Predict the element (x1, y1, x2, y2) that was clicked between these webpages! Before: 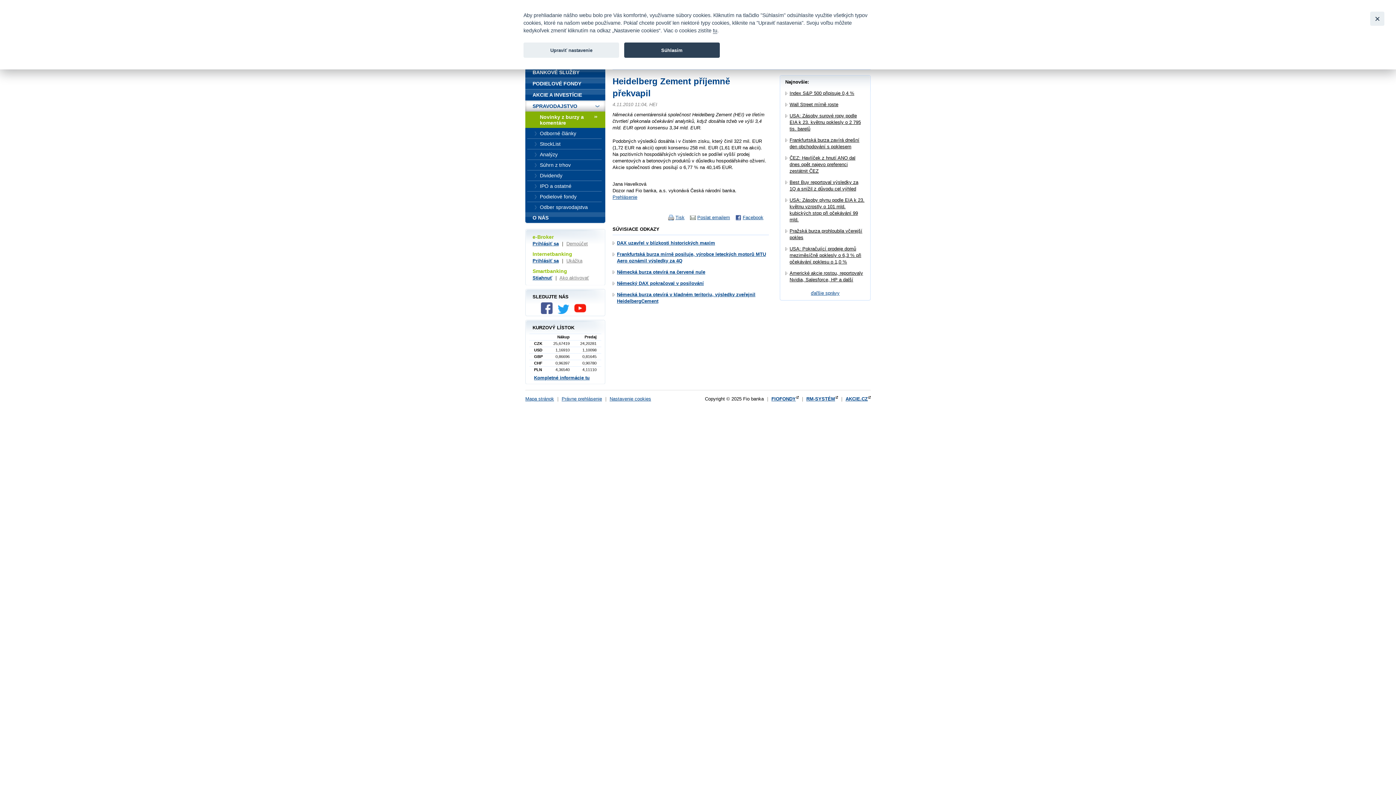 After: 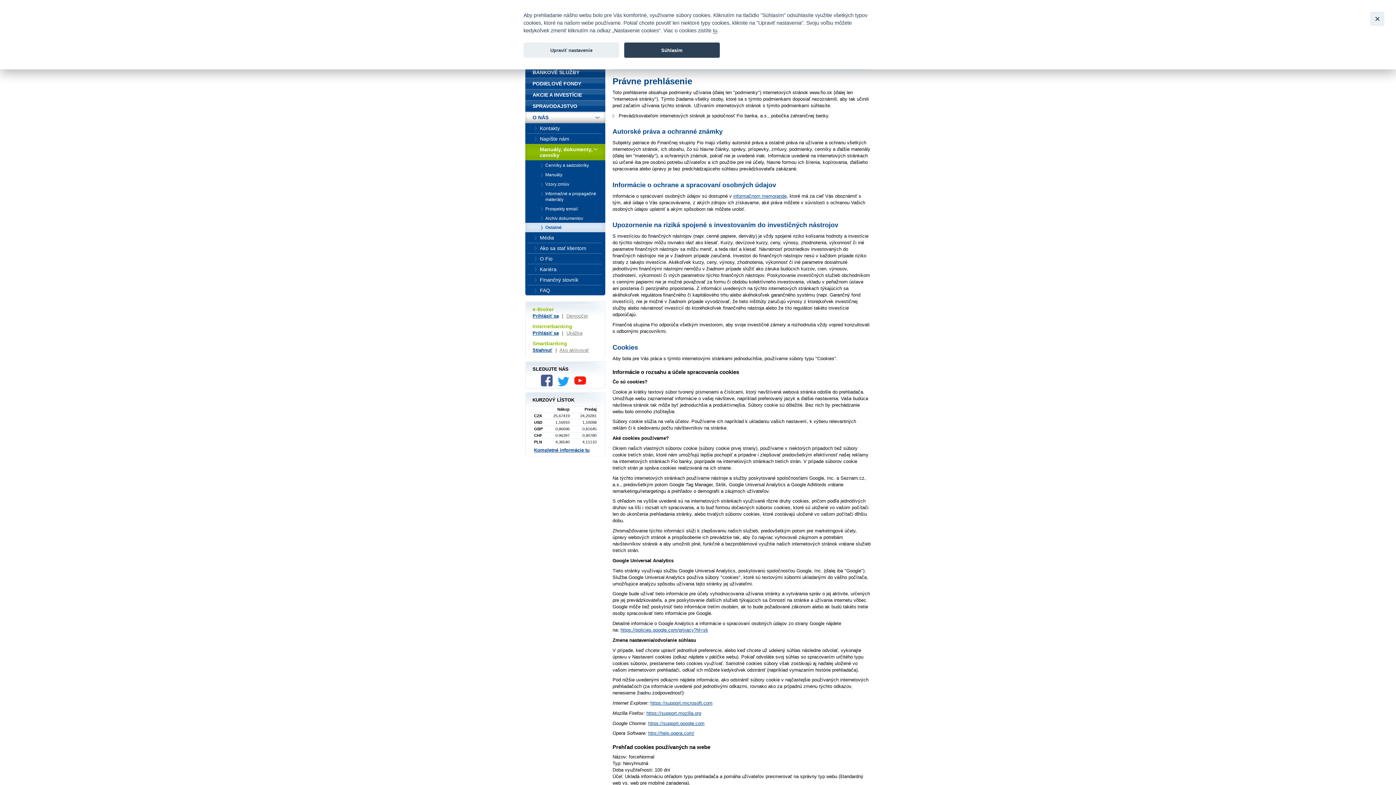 Action: bbox: (561, 396, 602, 401) label: Právne prehlásenie